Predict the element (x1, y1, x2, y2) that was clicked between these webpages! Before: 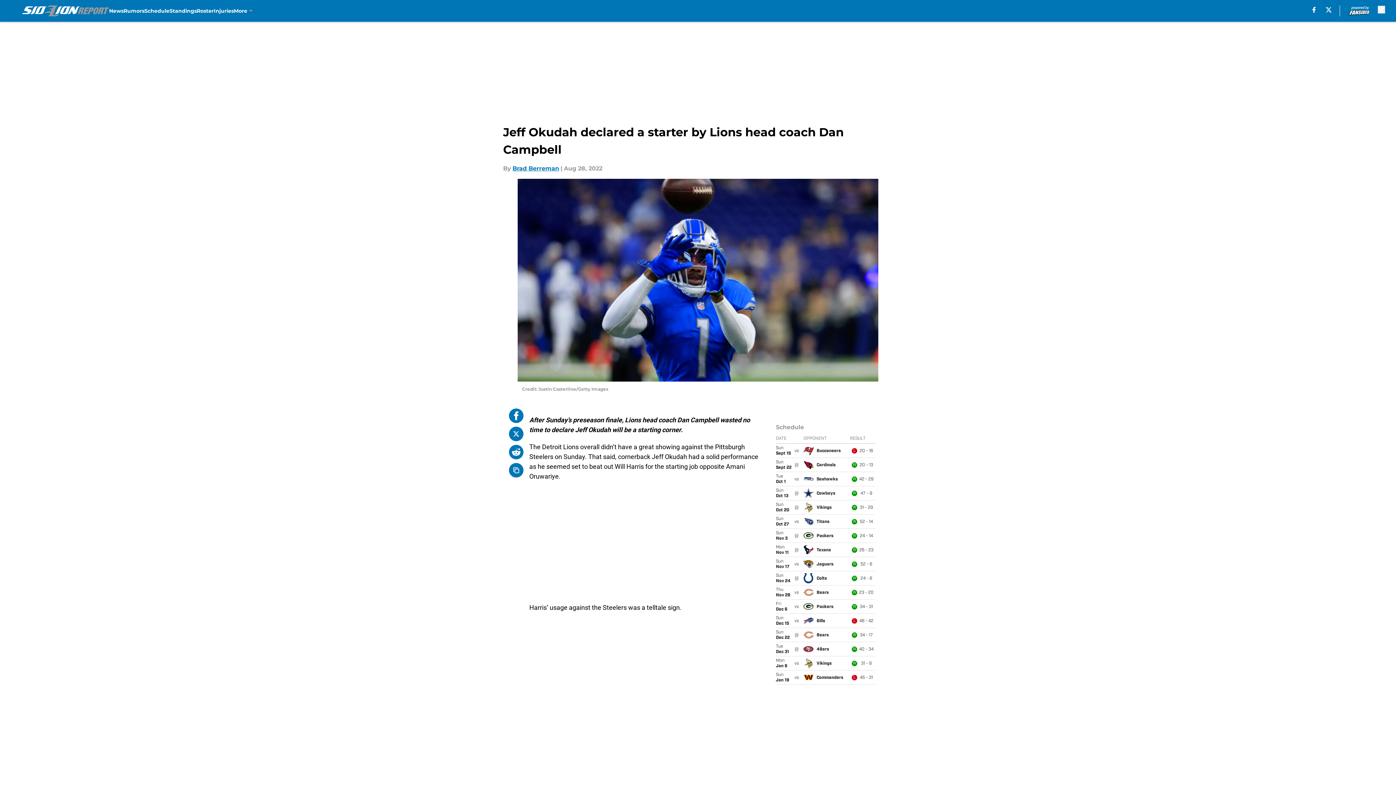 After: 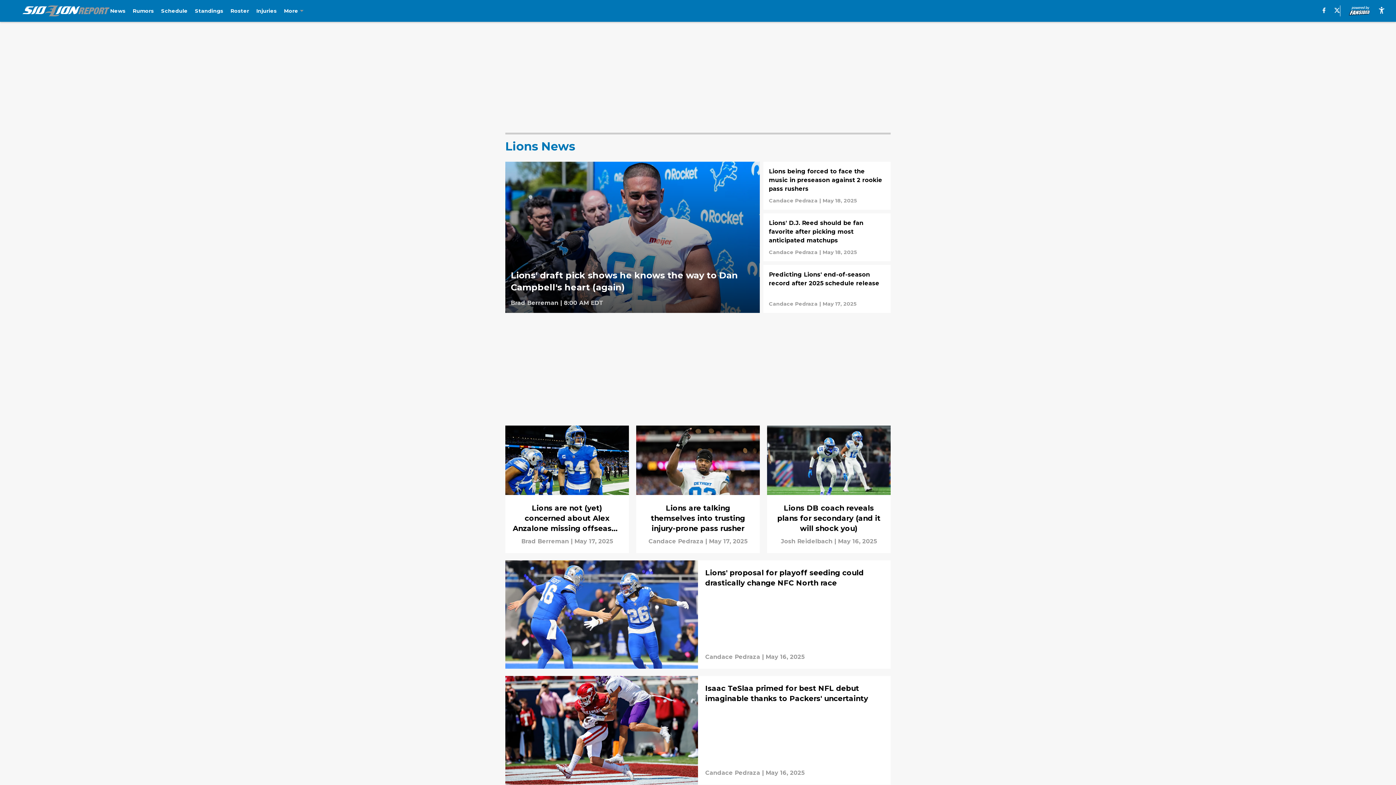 Action: label: News bbox: (109, 0, 123, 21)